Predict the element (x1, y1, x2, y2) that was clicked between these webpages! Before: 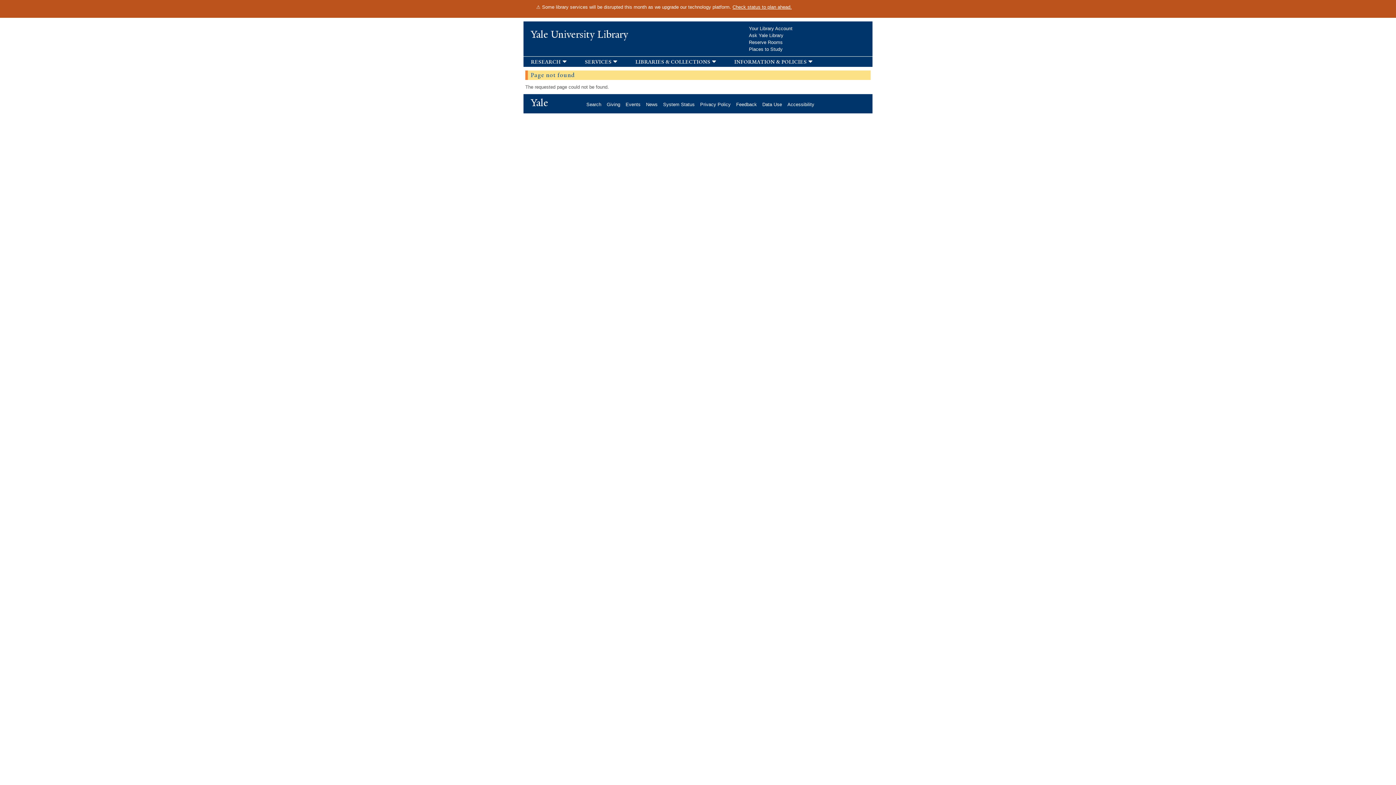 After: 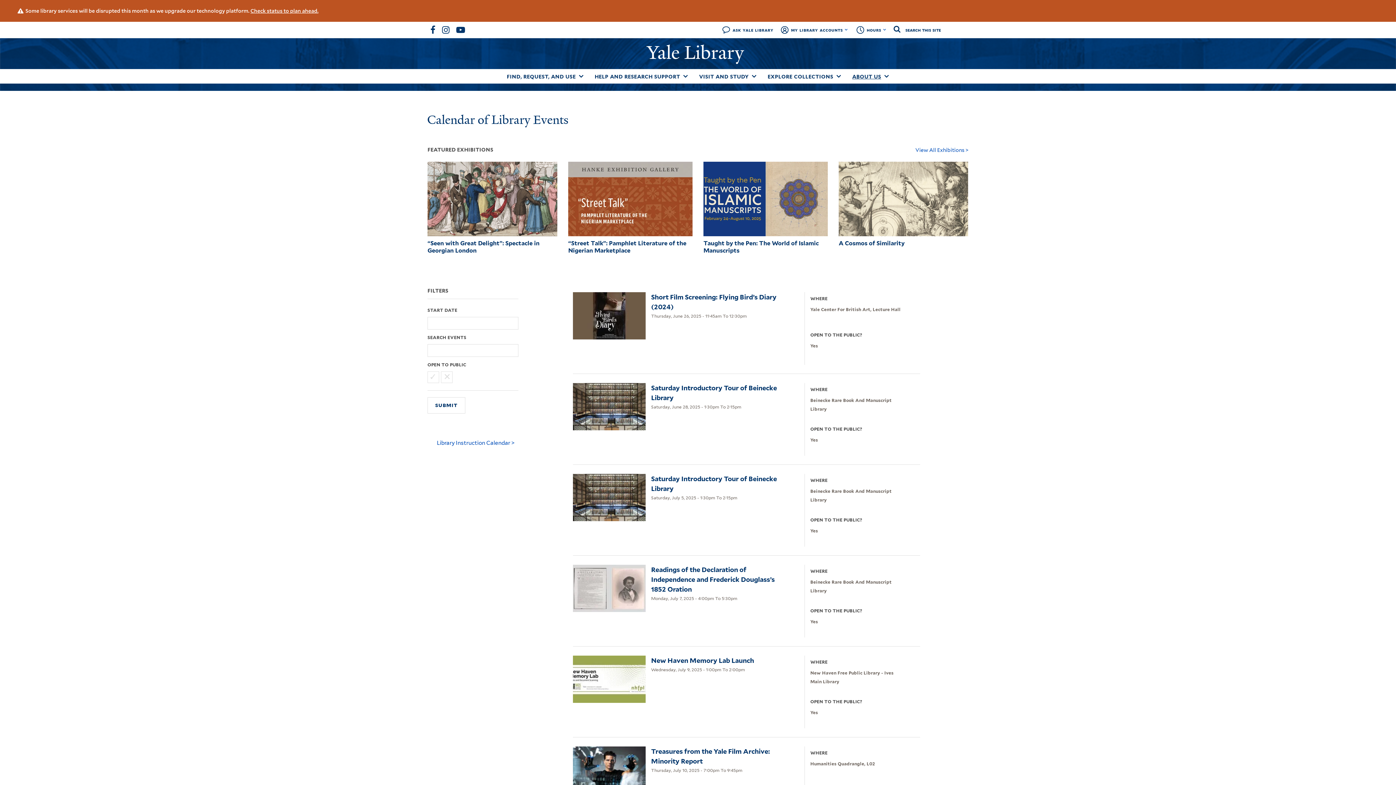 Action: bbox: (625, 101, 646, 107) label: Events